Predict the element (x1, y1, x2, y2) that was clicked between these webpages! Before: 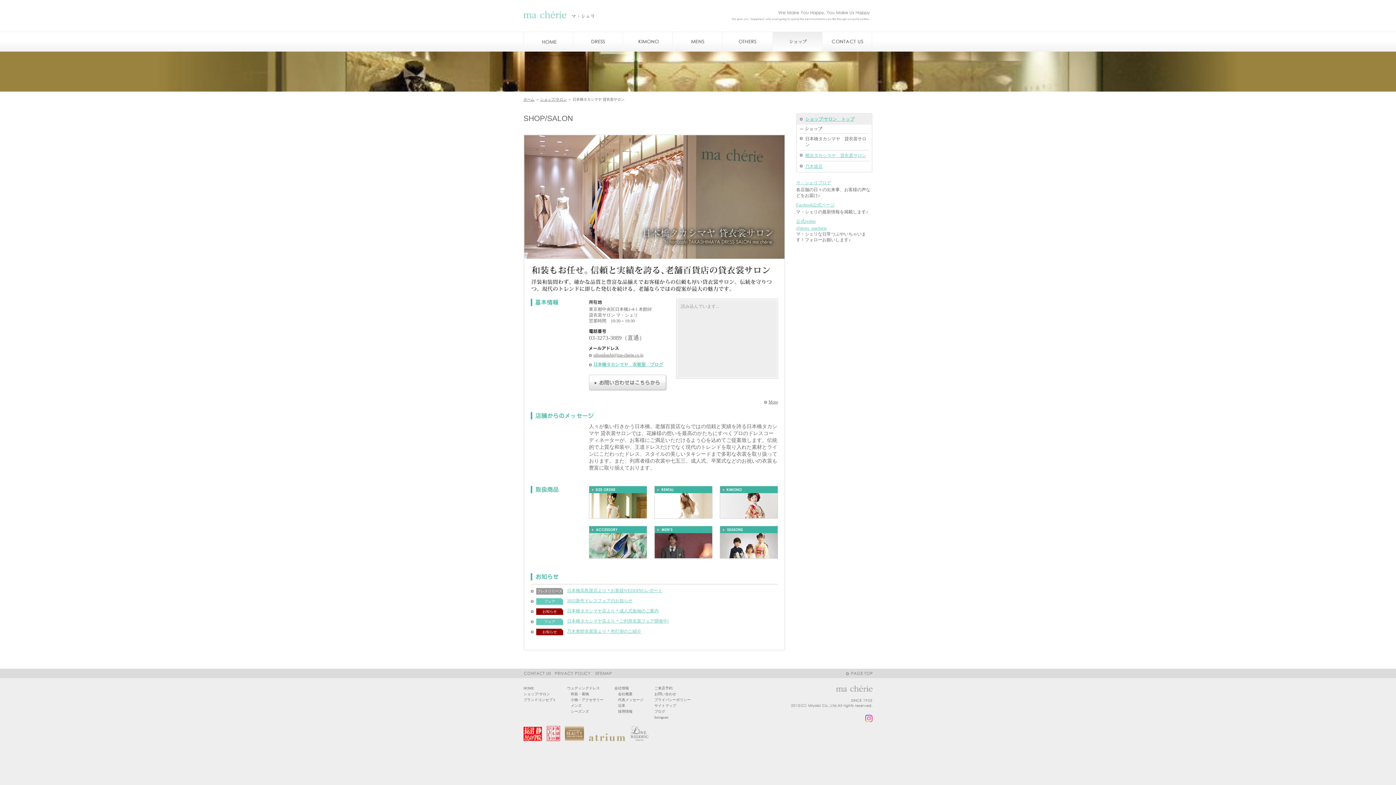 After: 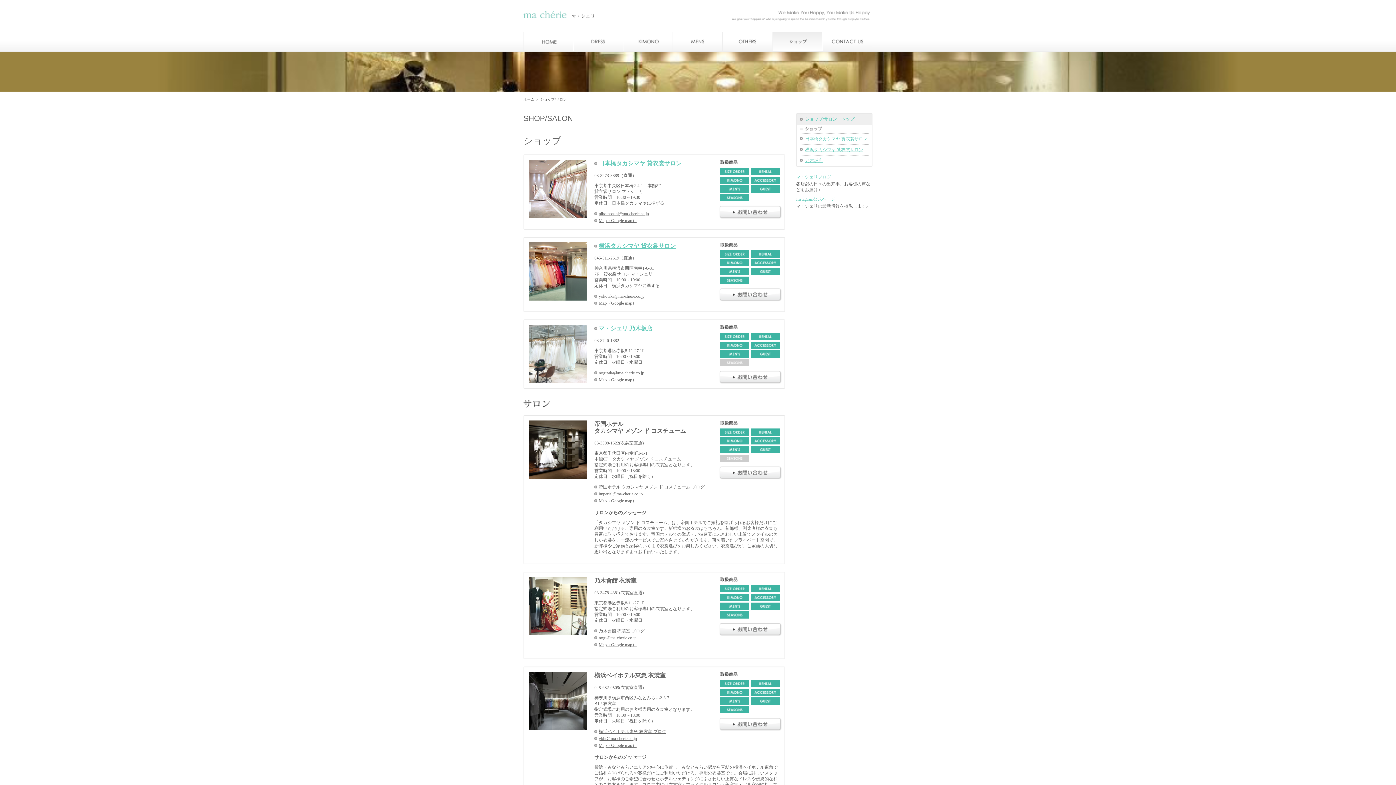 Action: bbox: (540, 97, 566, 101) label: ショップ/サロン